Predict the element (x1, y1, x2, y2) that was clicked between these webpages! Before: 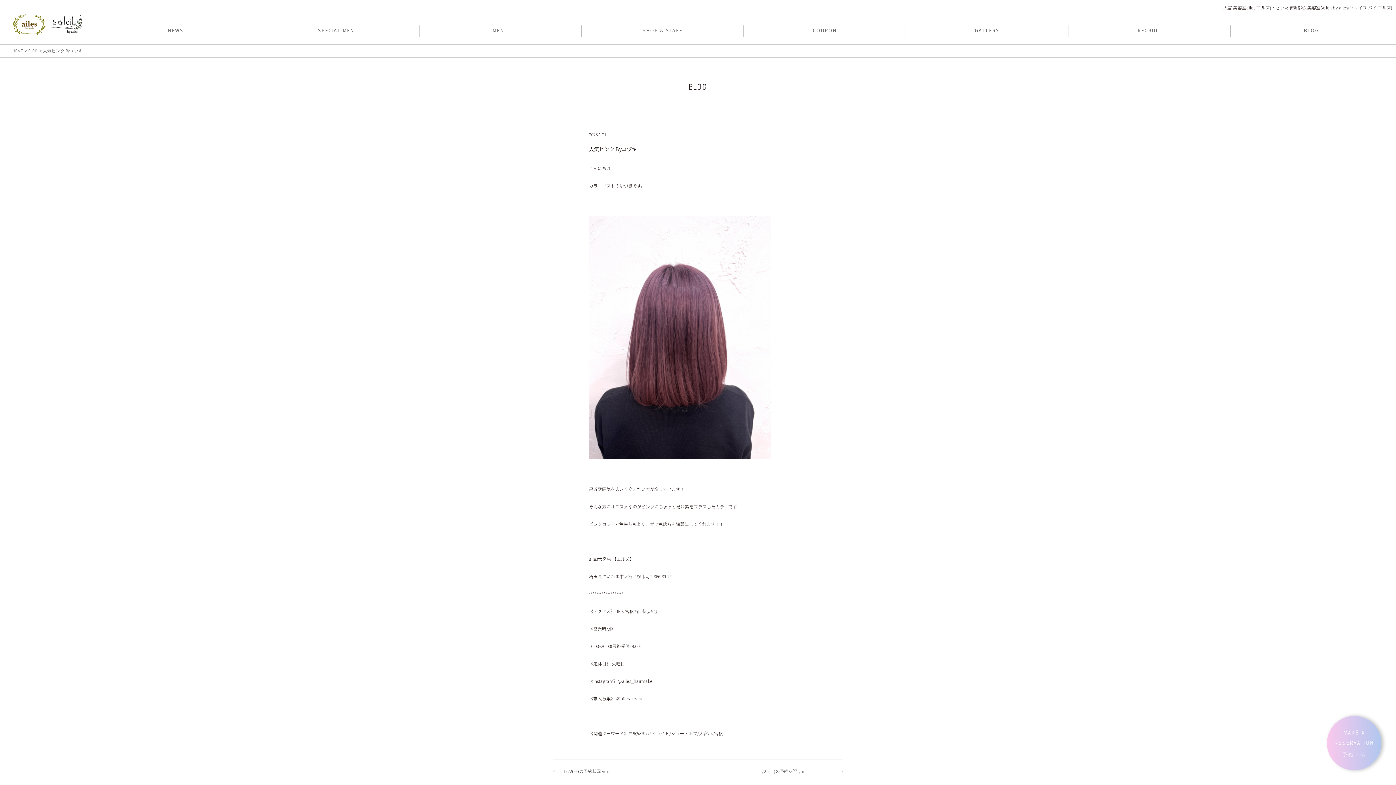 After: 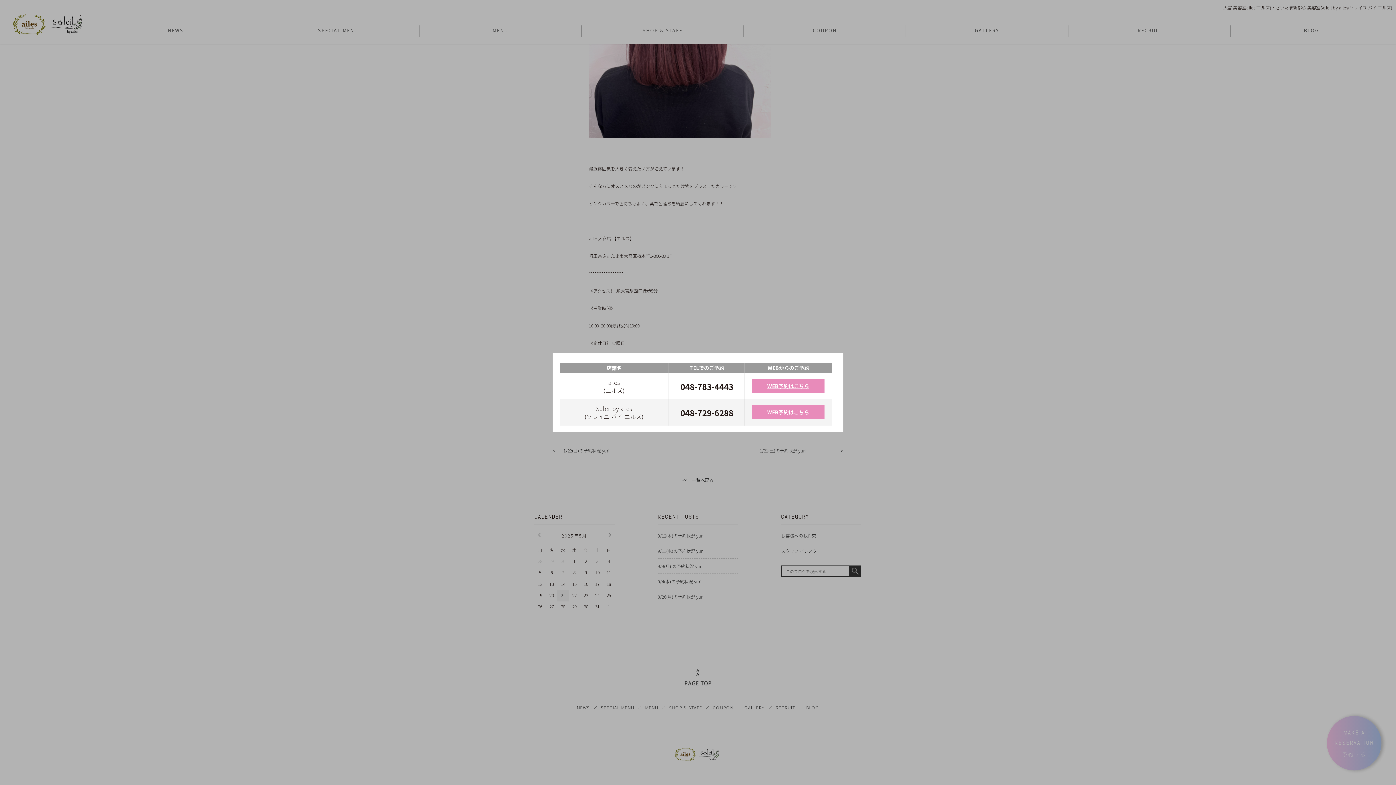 Action: label: MAKE A
RESERVATION

予約する bbox: (1327, 716, 1381, 770)